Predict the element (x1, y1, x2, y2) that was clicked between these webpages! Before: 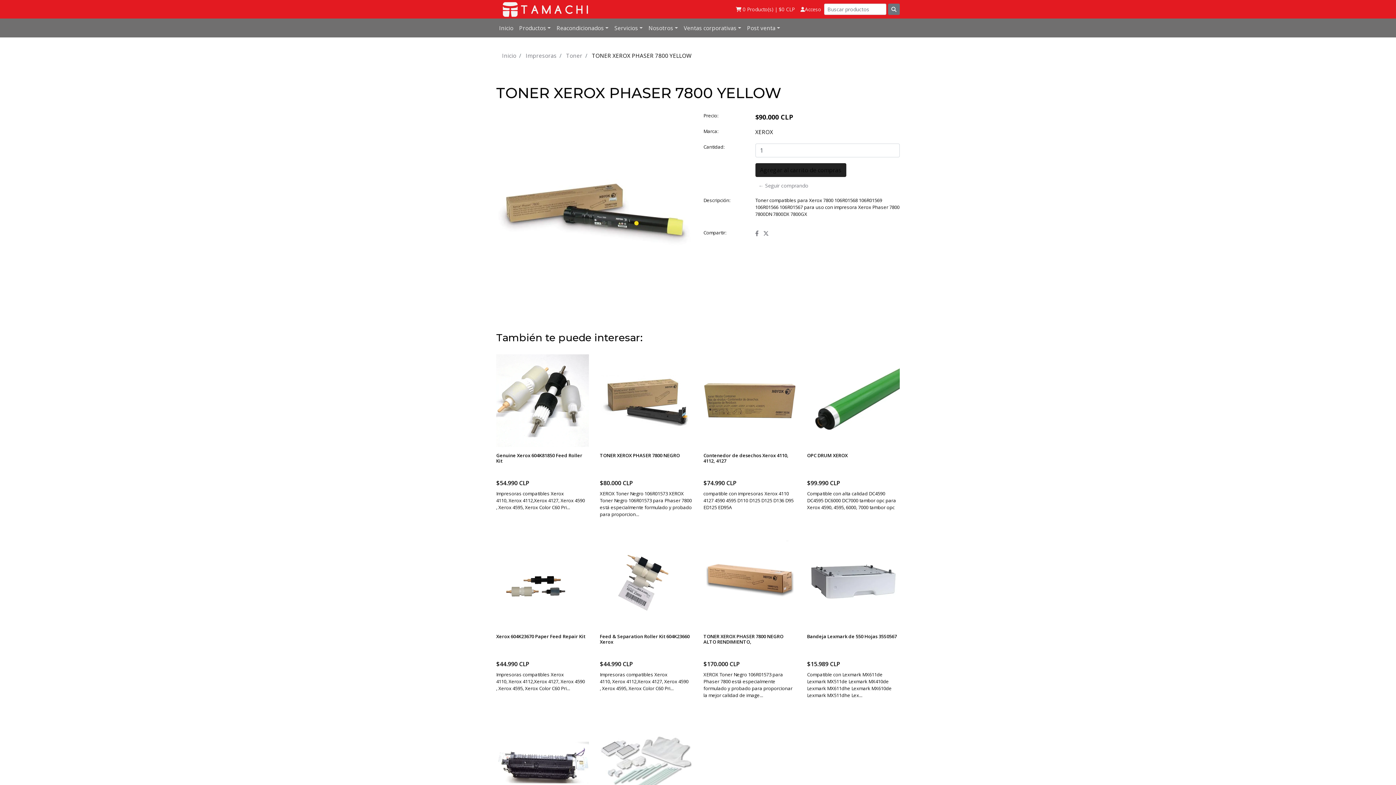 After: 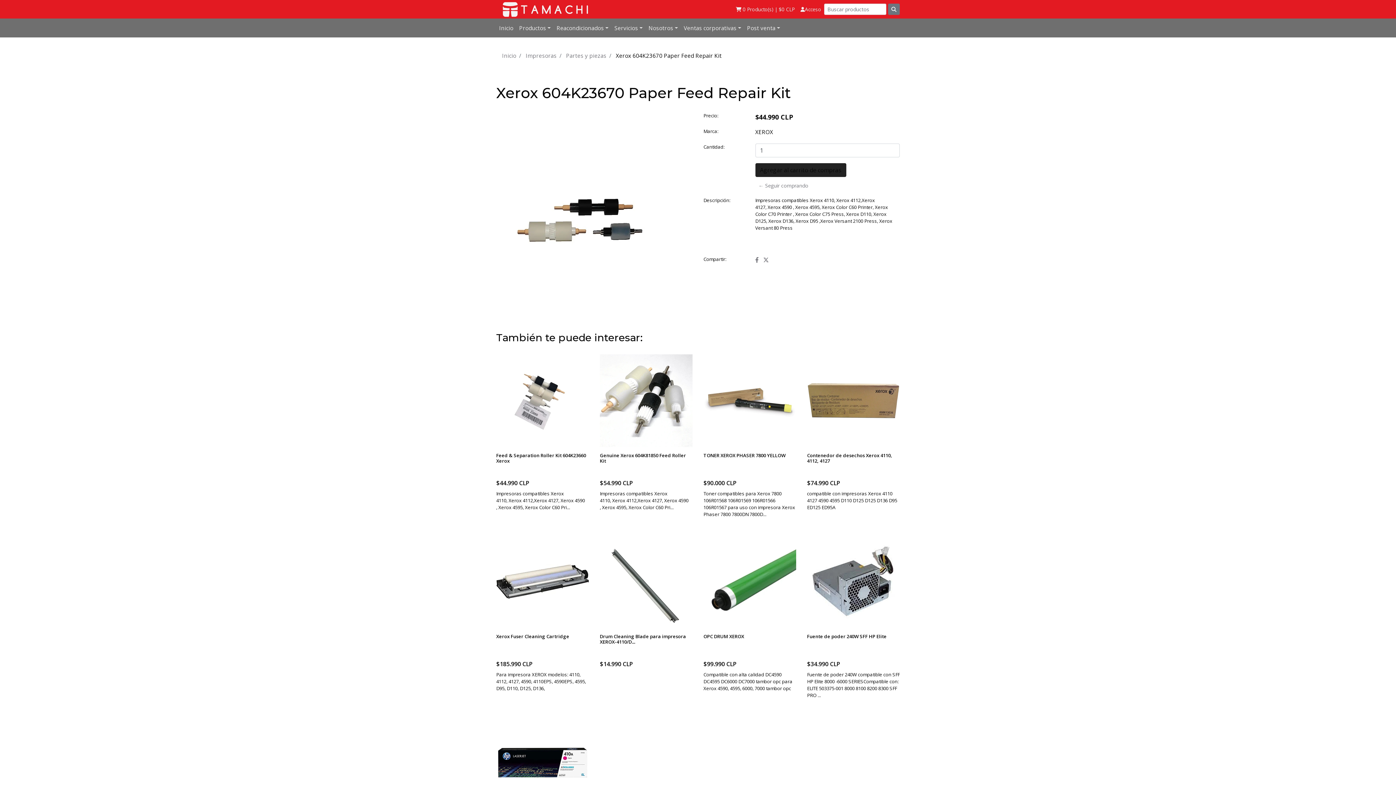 Action: bbox: (496, 633, 585, 639) label: Xerox 604K23670 Paper Feed Repair Kit